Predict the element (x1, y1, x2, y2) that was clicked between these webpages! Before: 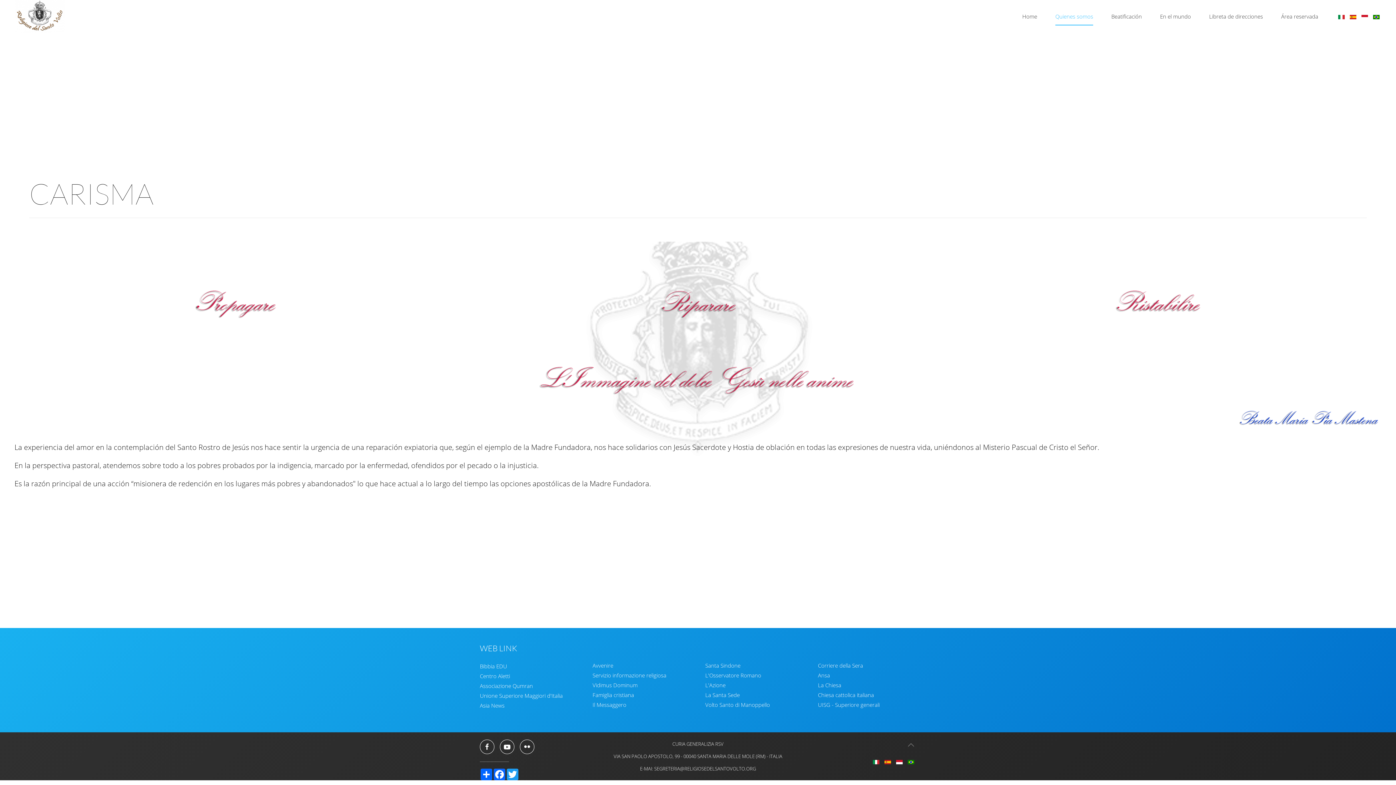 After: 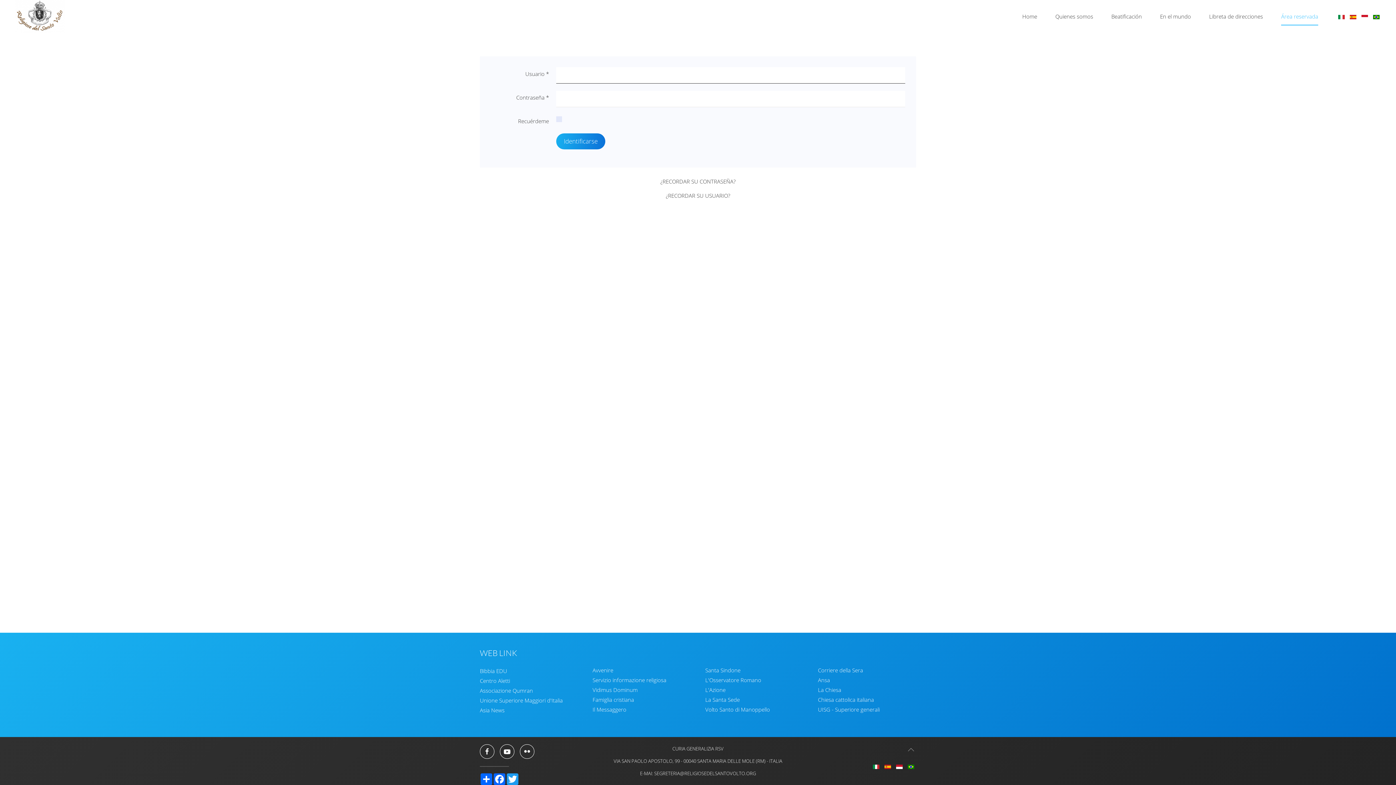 Action: label: Área reservada bbox: (1272, 0, 1327, 32)